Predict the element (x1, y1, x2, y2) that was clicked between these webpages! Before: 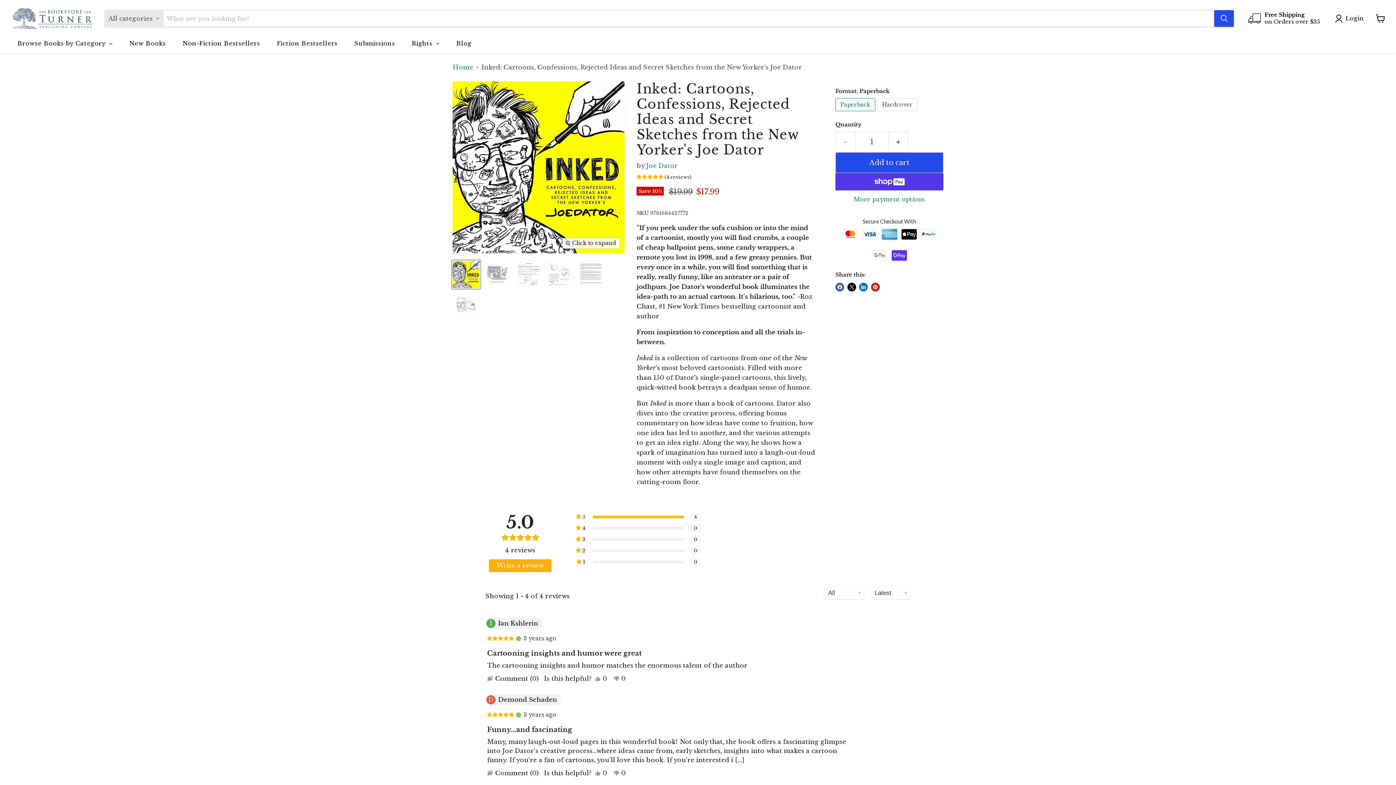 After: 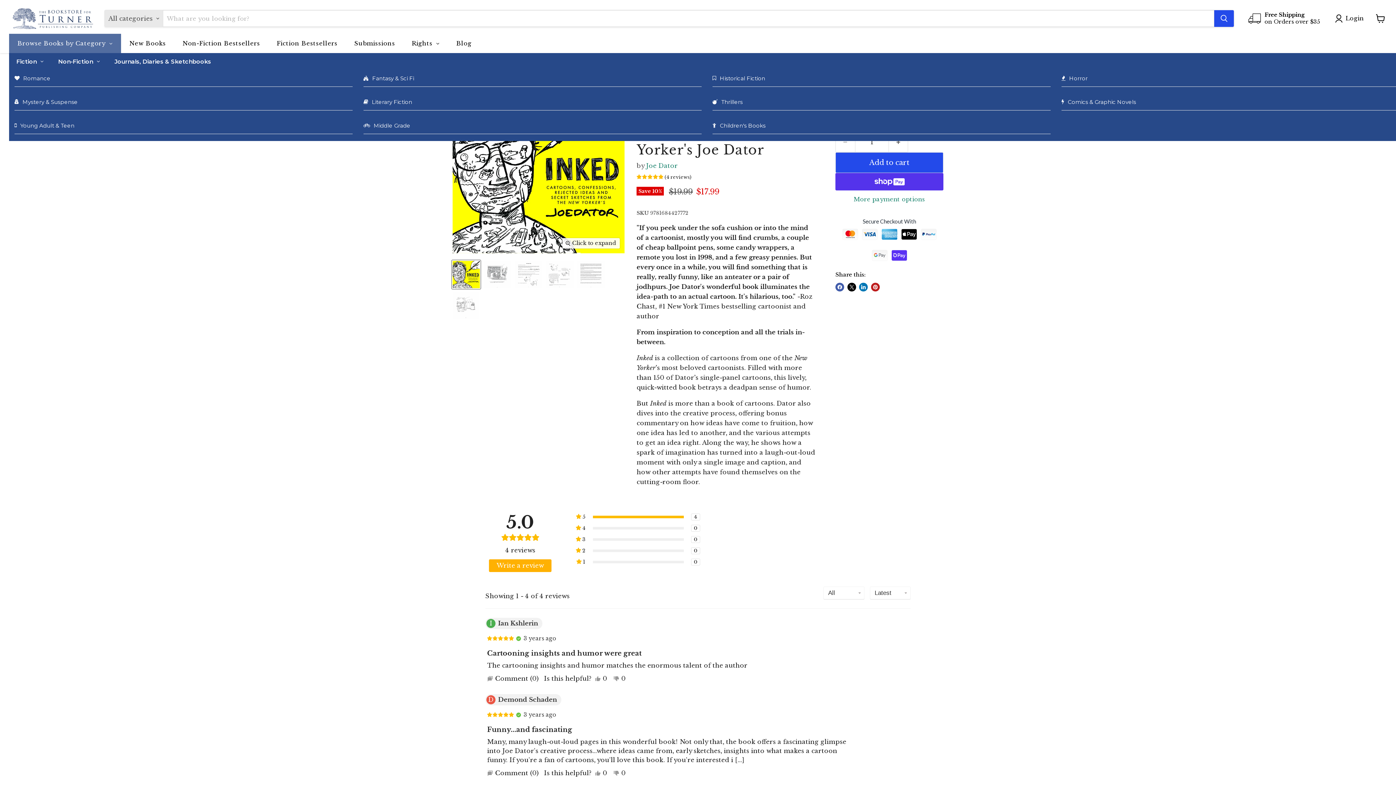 Action: label: Browse Books by Category bbox: (9, 33, 121, 53)